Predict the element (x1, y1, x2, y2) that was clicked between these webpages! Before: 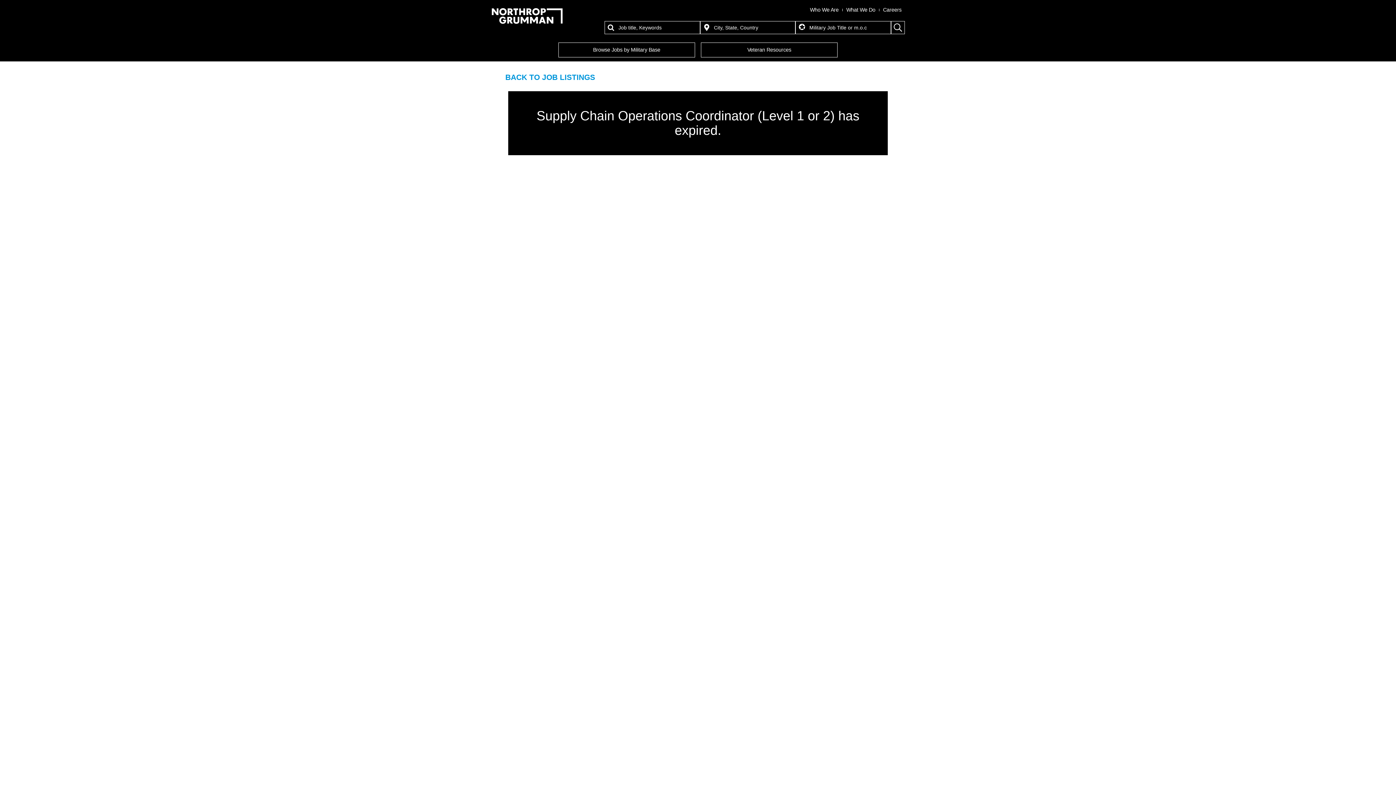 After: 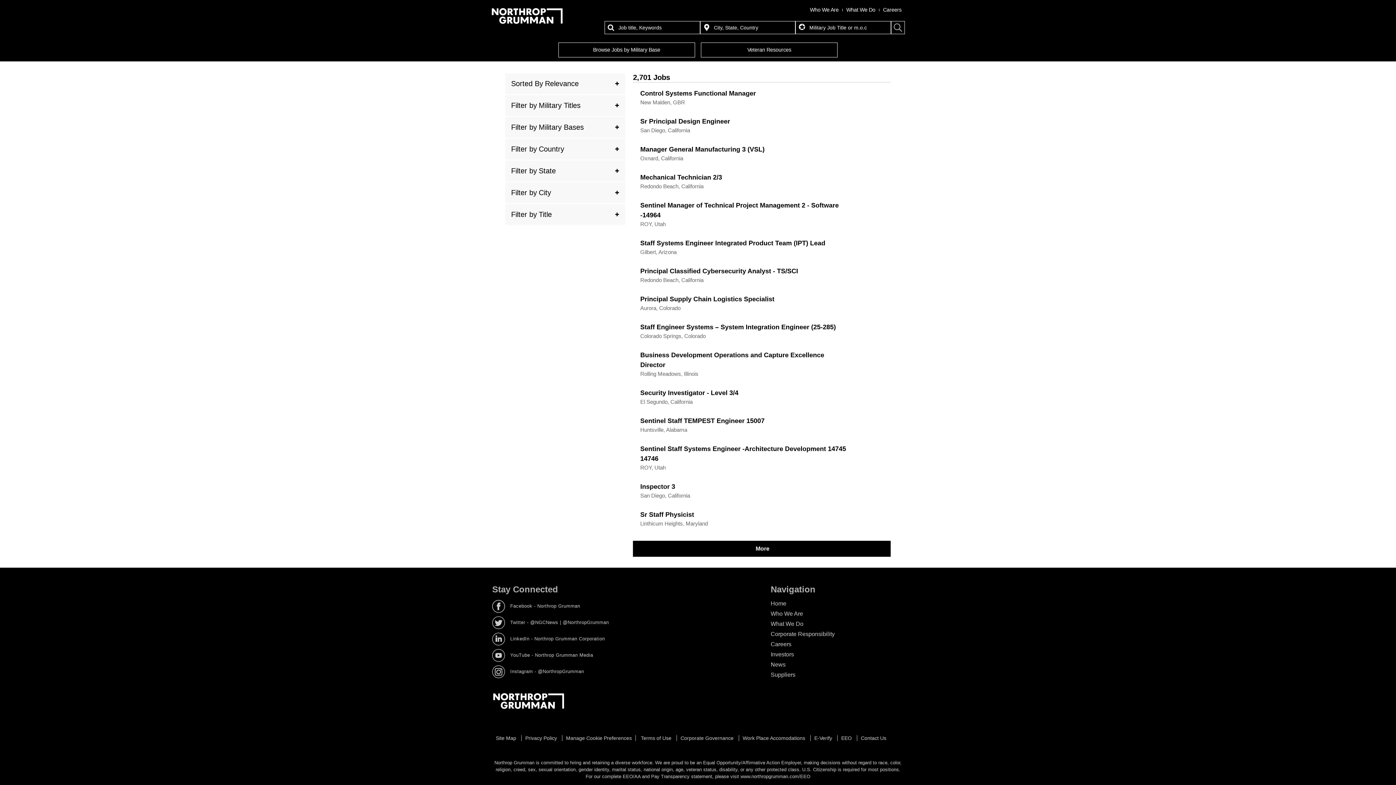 Action: bbox: (891, 21, 905, 34) label: search